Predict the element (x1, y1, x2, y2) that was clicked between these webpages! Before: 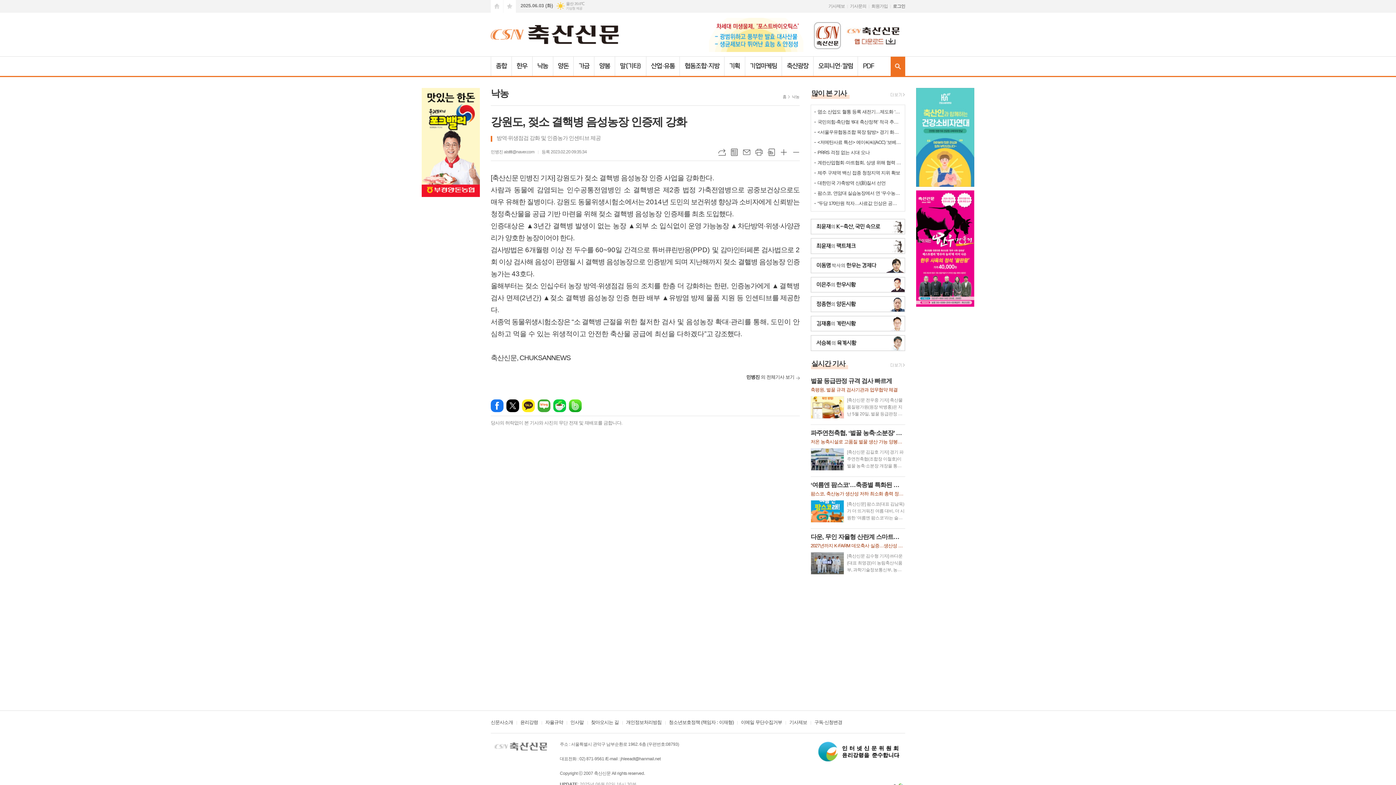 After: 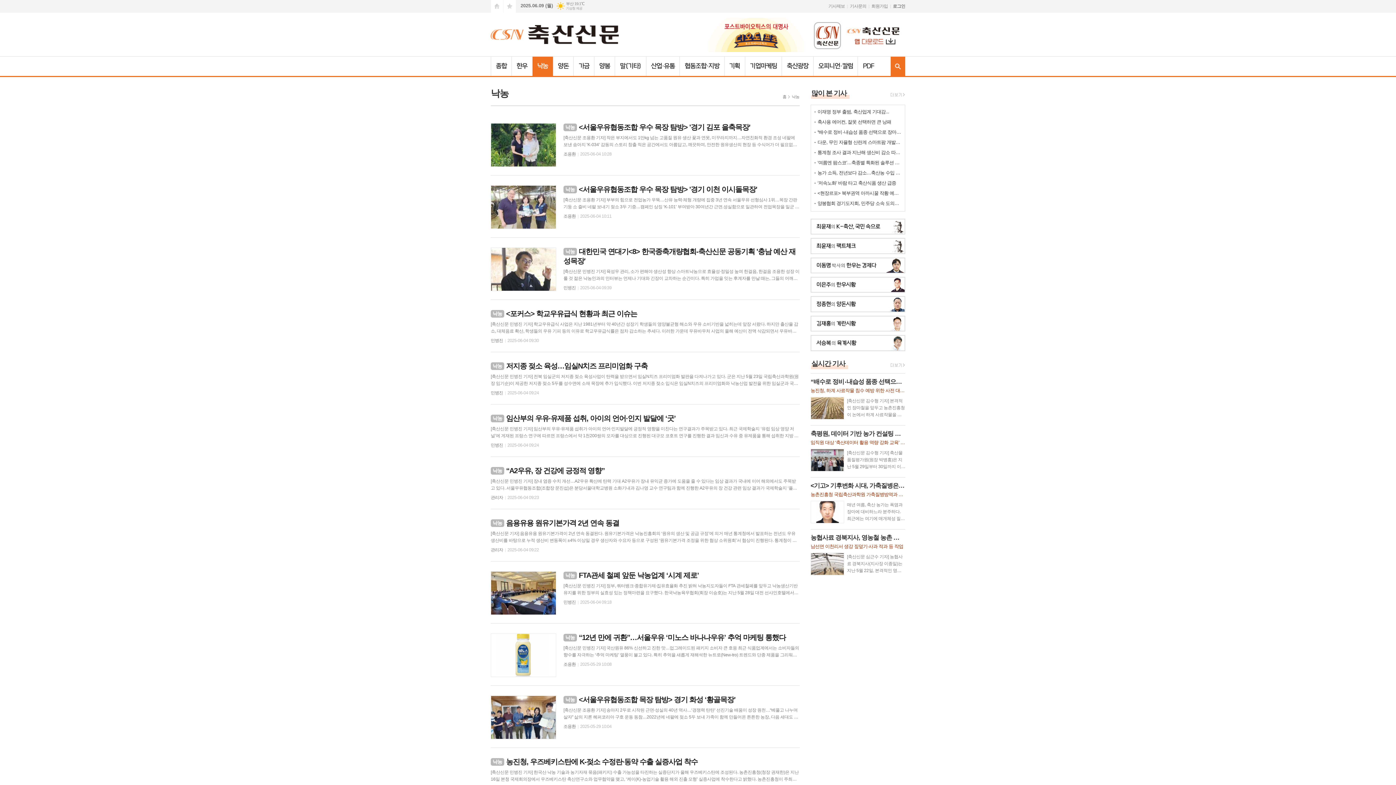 Action: label: 낙농 bbox: (792, 94, 799, 98)